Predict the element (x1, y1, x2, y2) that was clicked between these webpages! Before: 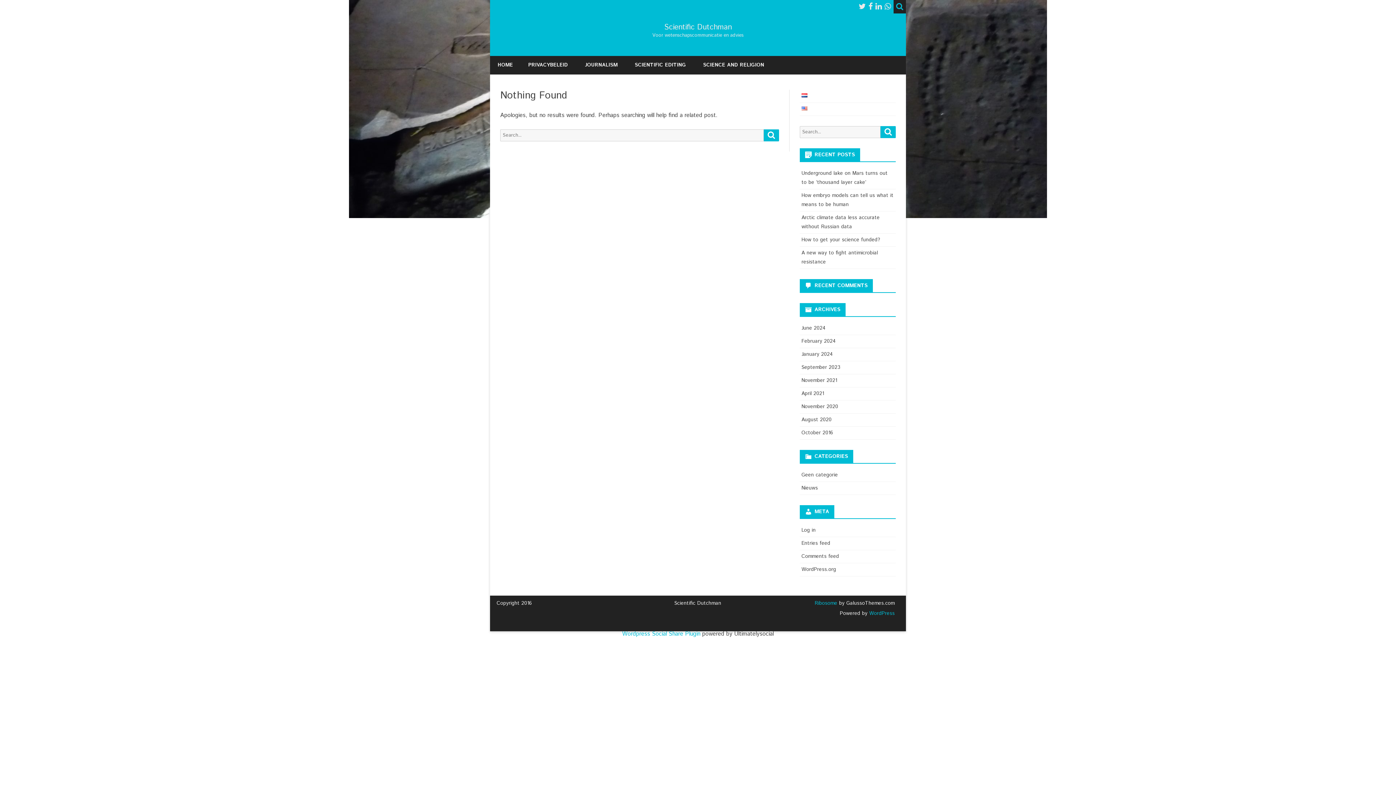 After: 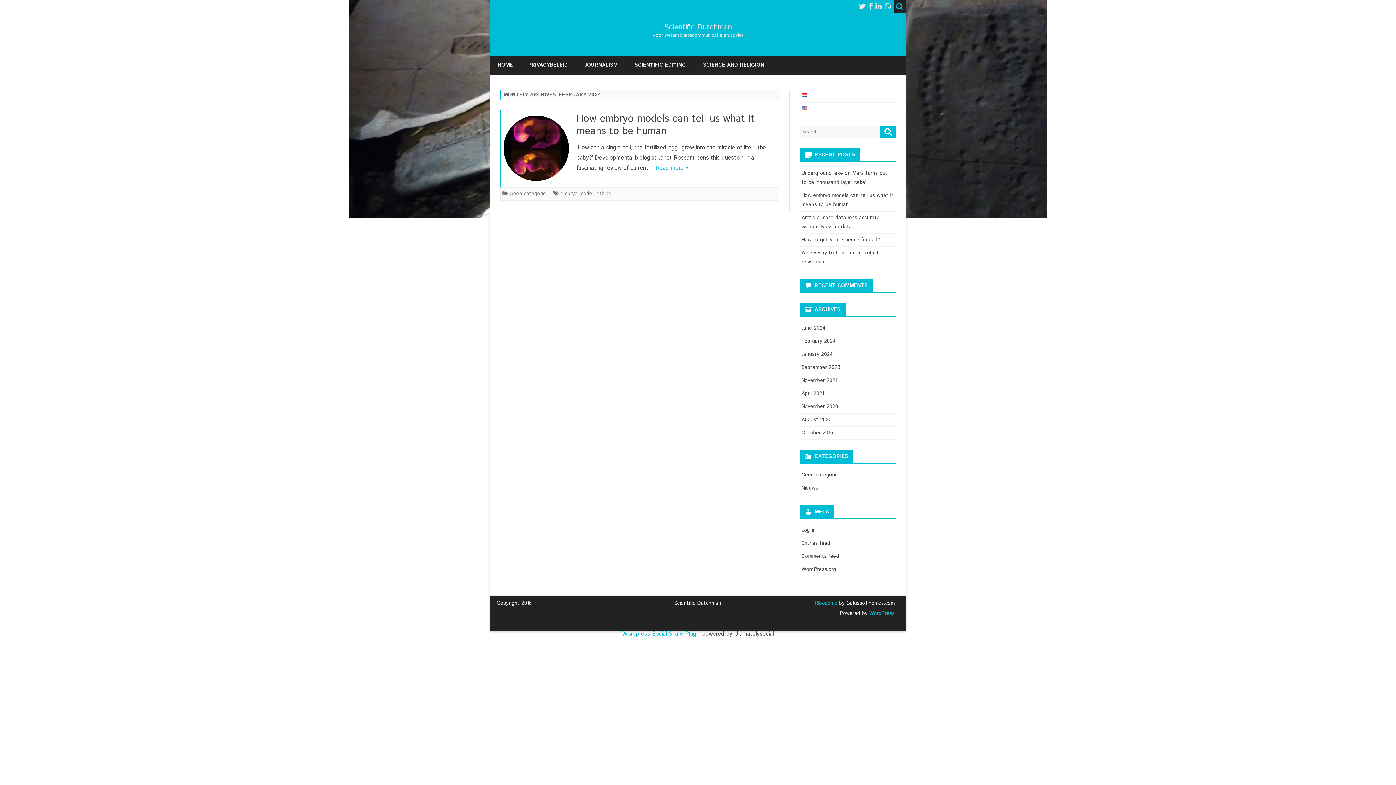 Action: label: February 2024 bbox: (801, 337, 836, 345)